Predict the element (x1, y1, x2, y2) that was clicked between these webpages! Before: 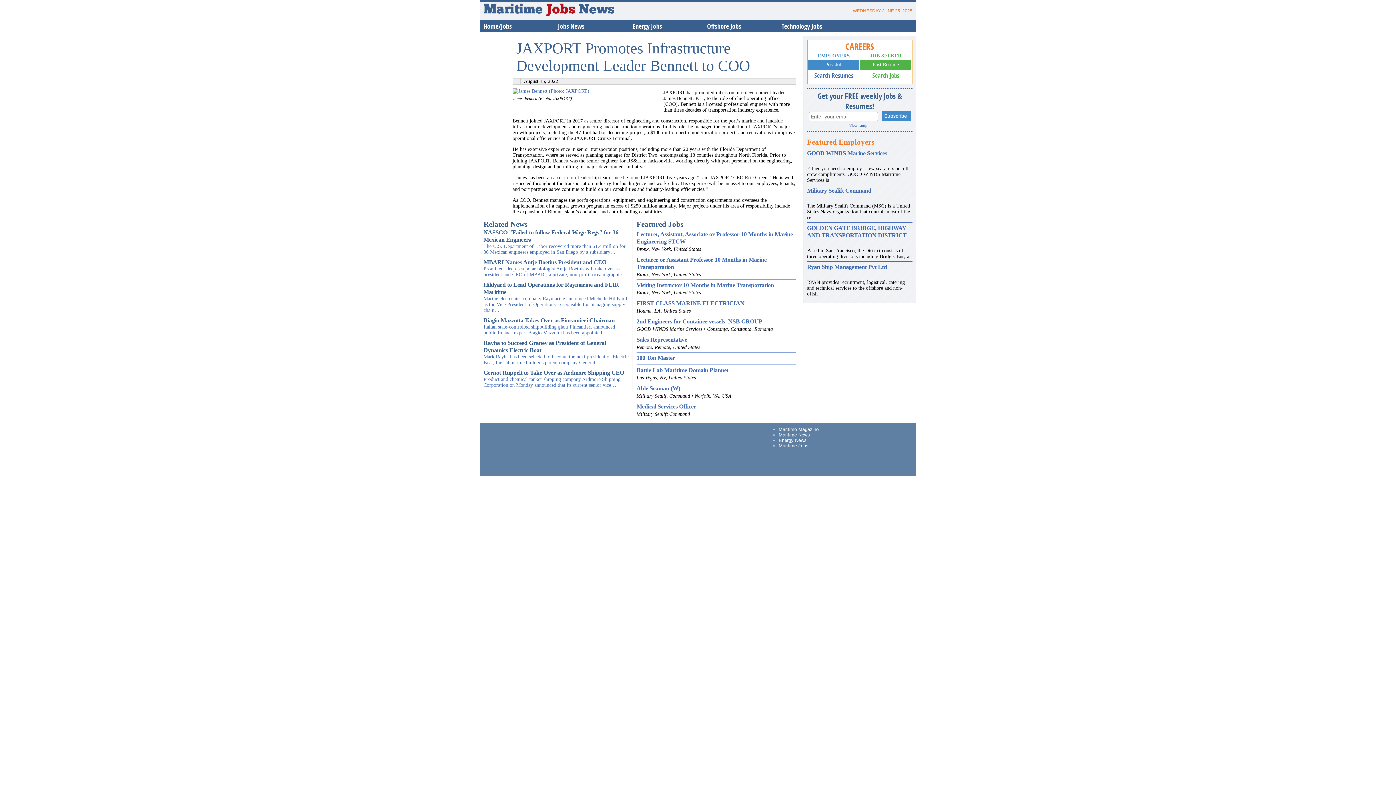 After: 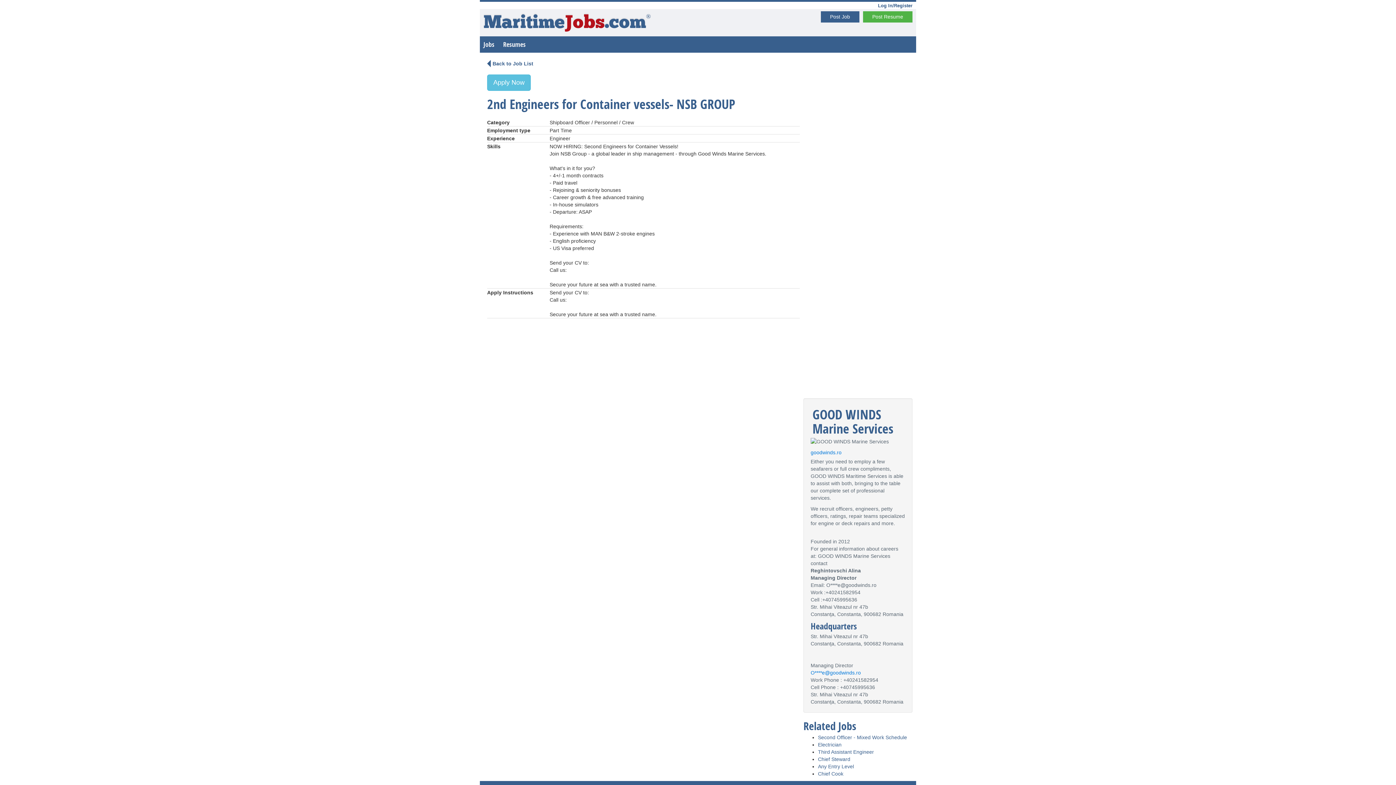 Action: label: GOOD WINDS Marine Services bbox: (807, 149, 887, 156)